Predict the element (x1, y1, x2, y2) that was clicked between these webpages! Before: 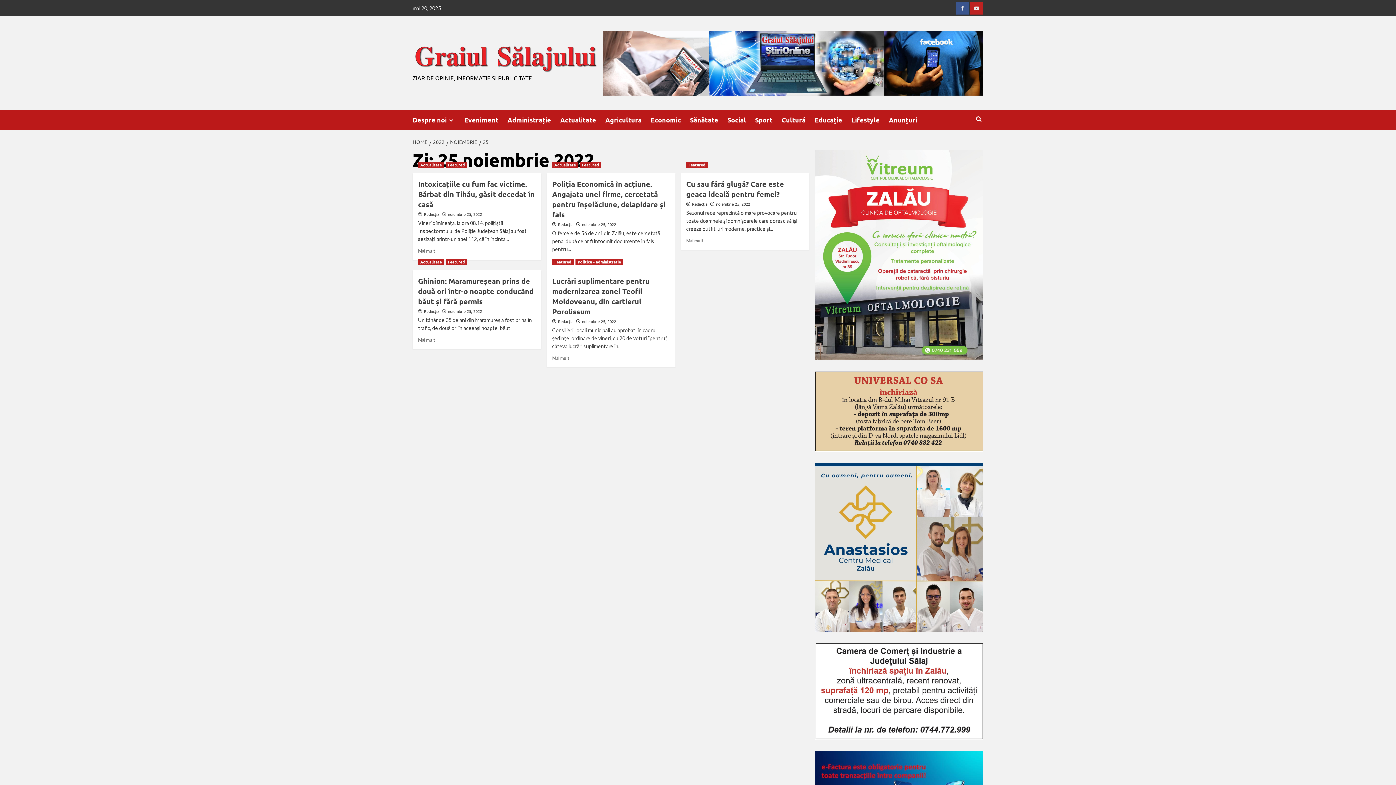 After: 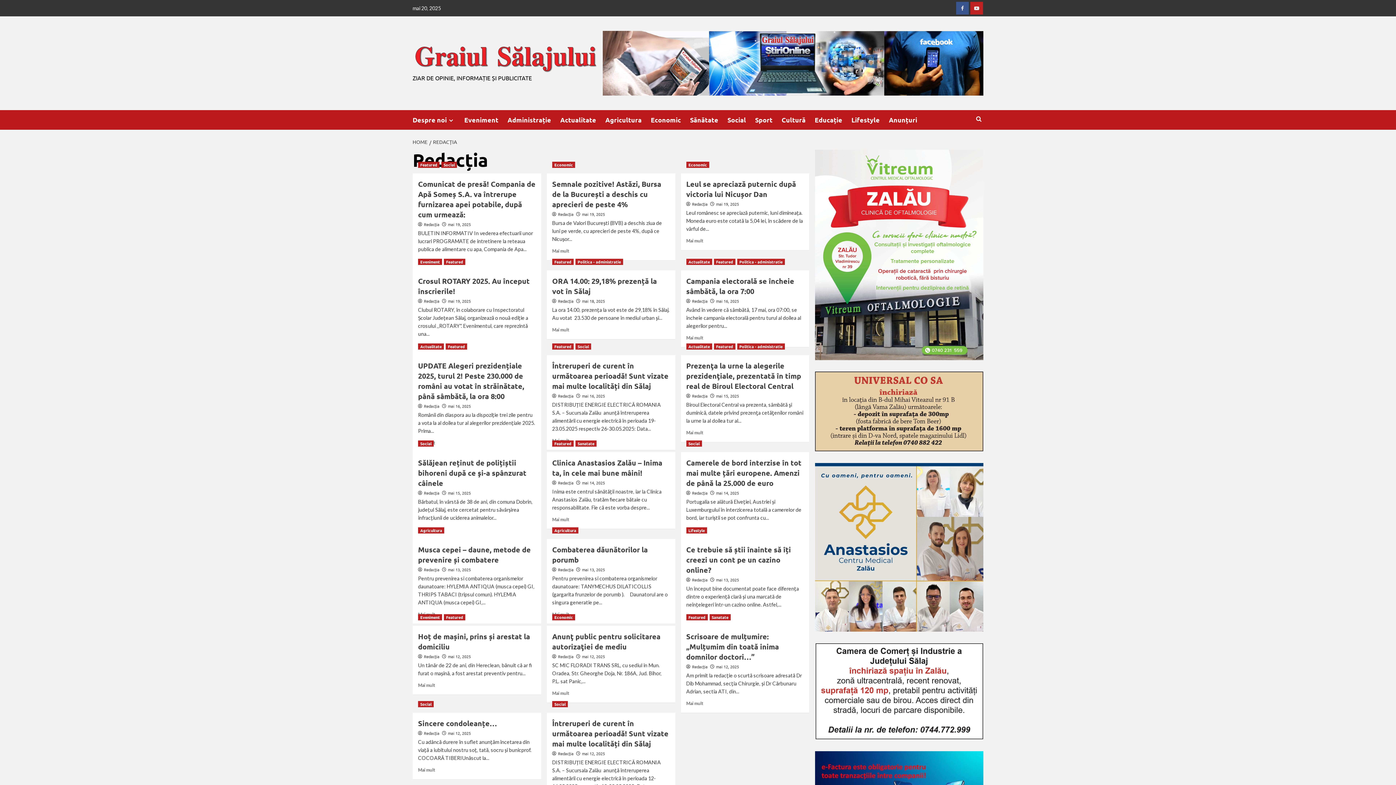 Action: label: Redacția bbox: (424, 211, 439, 216)